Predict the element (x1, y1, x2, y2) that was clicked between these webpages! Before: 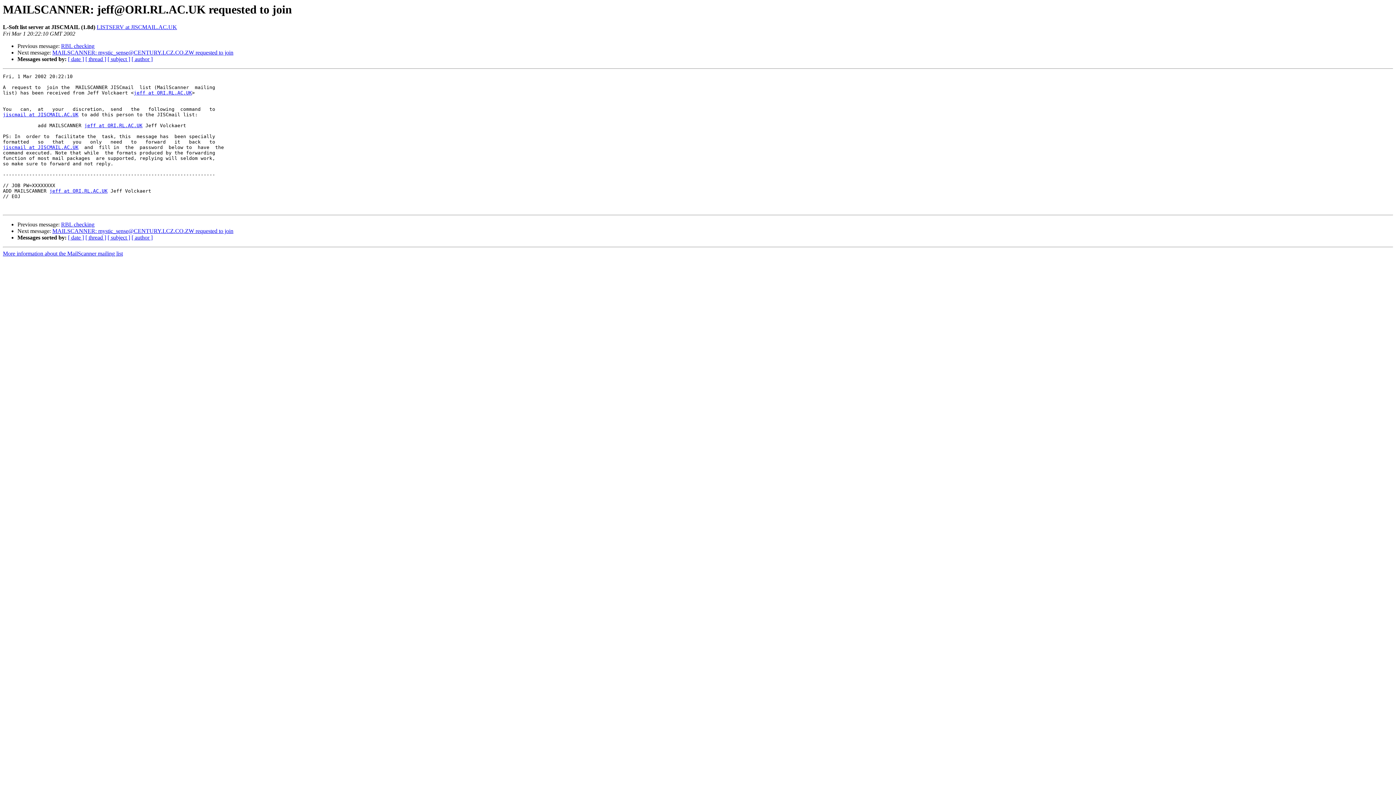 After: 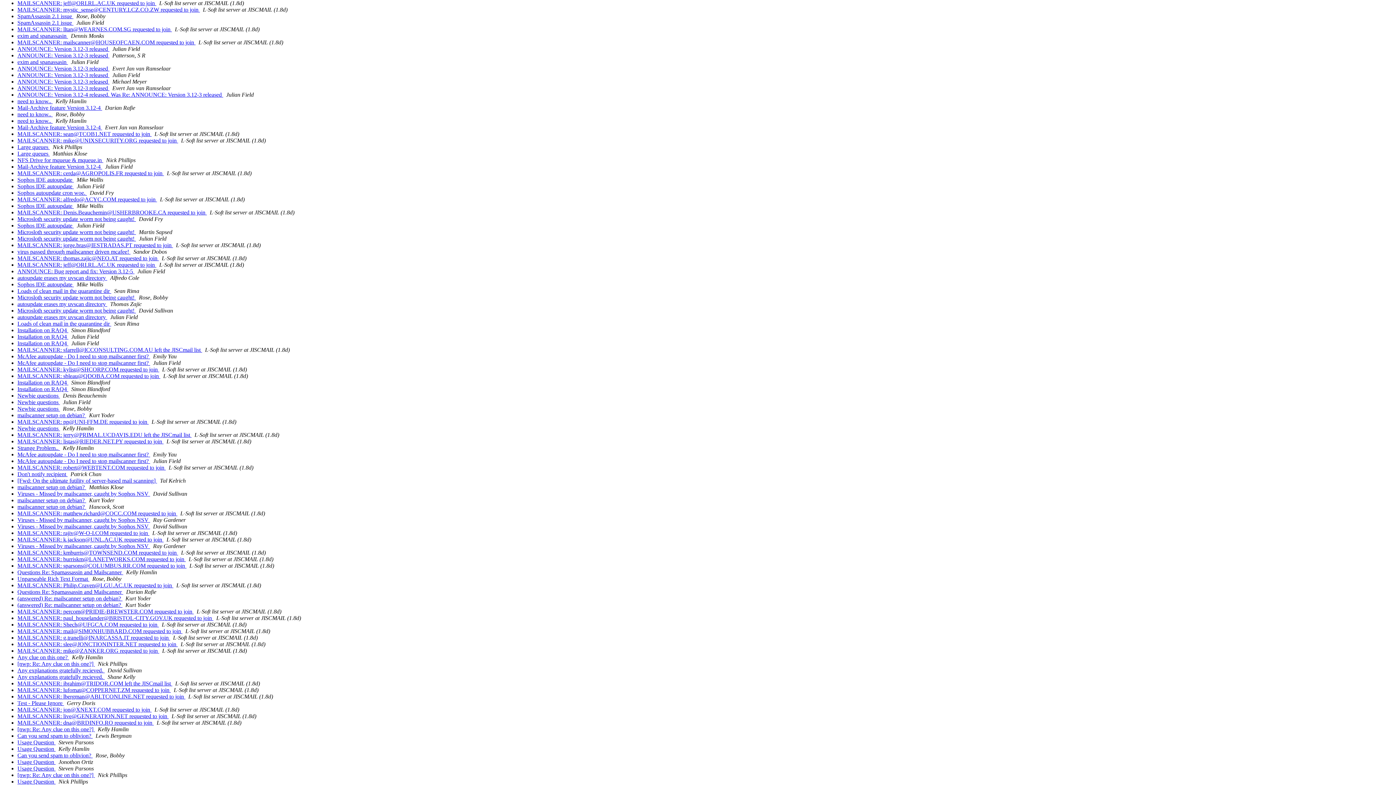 Action: label: [ date ] bbox: (68, 56, 84, 62)